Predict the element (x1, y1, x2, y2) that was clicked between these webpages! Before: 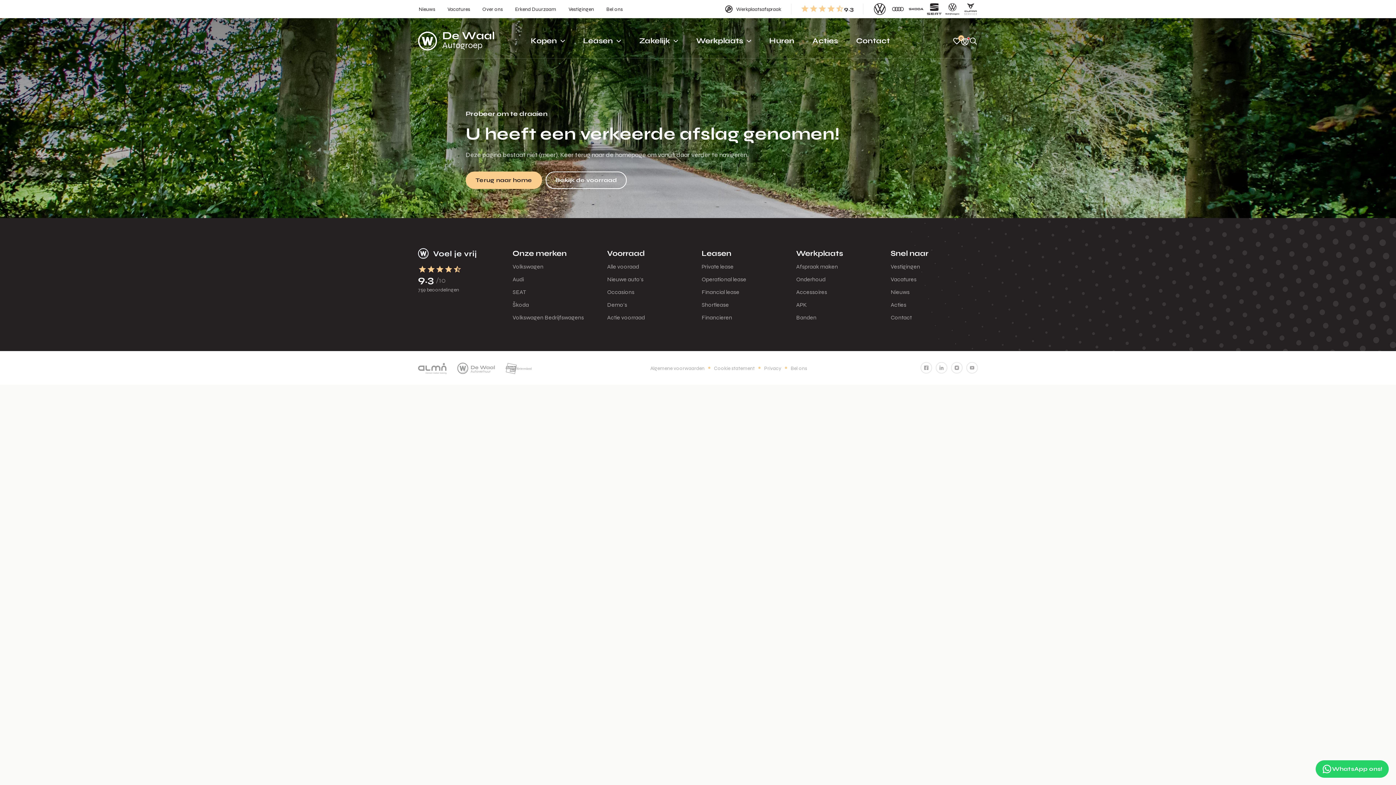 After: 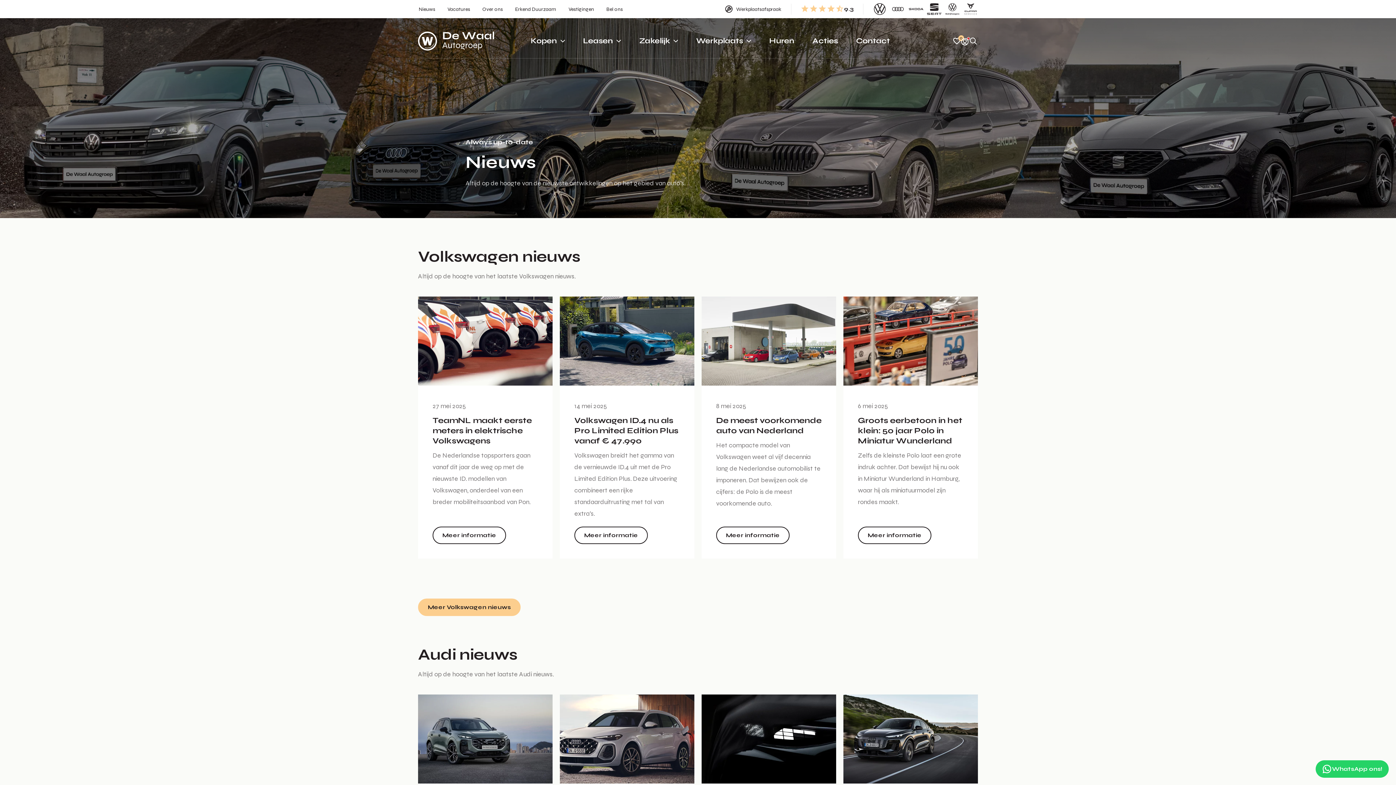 Action: label: Nieuws bbox: (890, 287, 978, 296)